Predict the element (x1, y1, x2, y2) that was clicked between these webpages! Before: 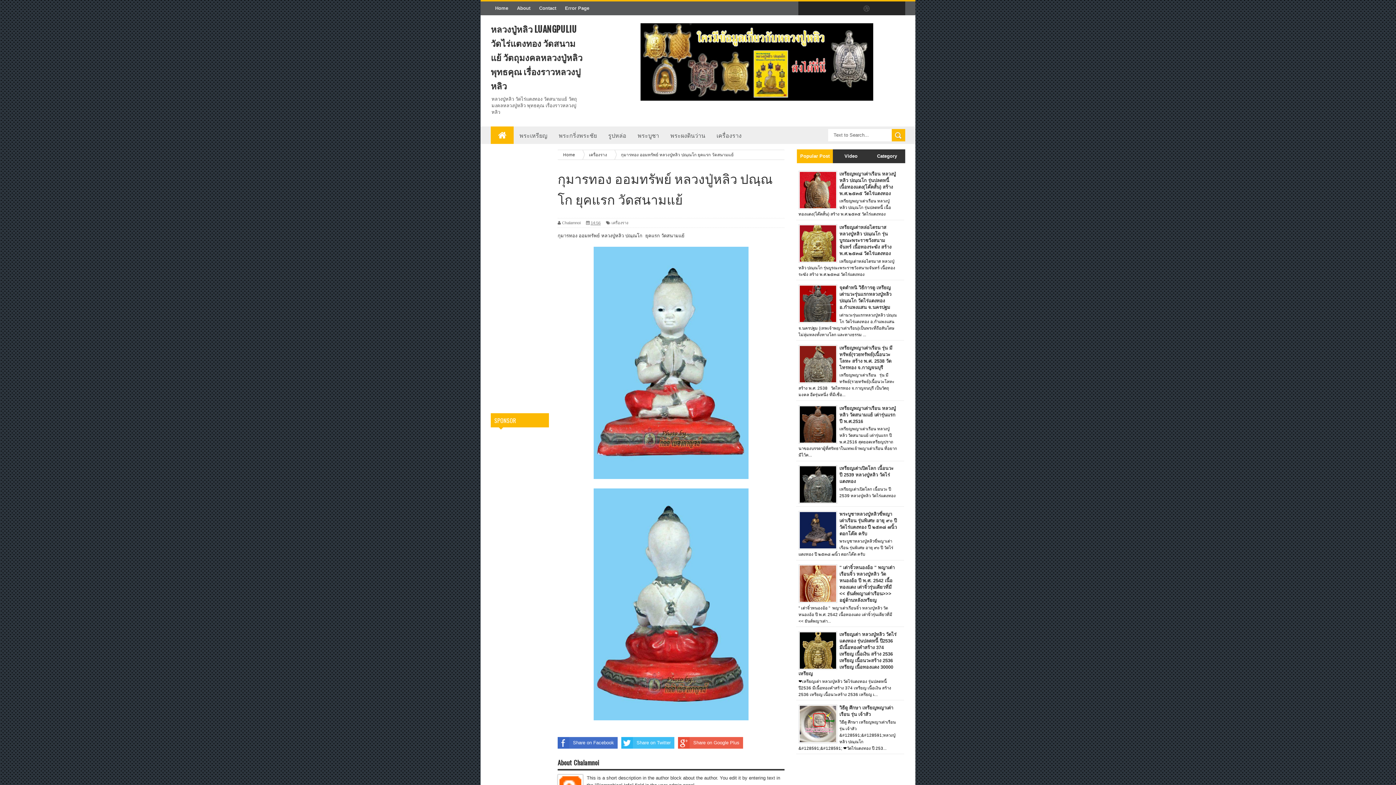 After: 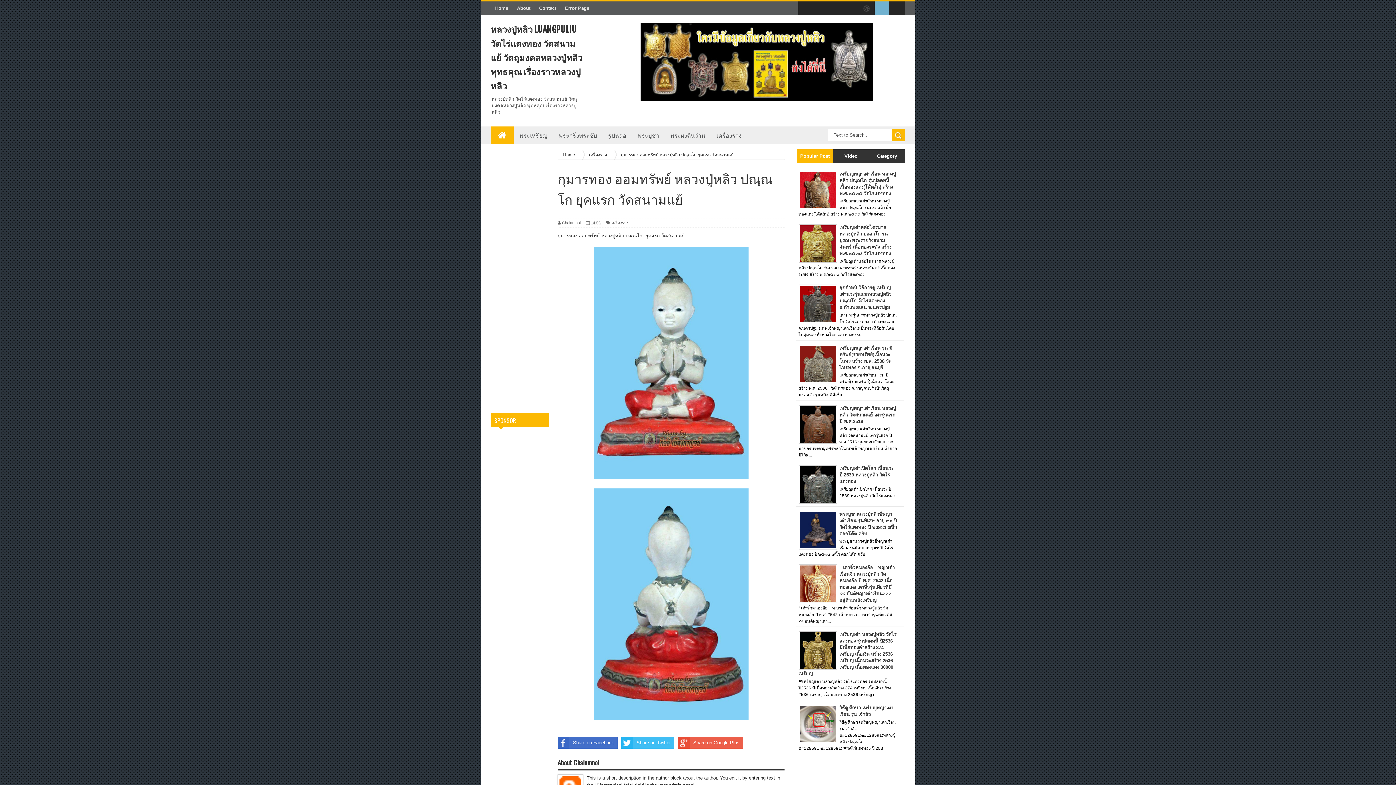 Action: bbox: (874, 1, 889, 16)